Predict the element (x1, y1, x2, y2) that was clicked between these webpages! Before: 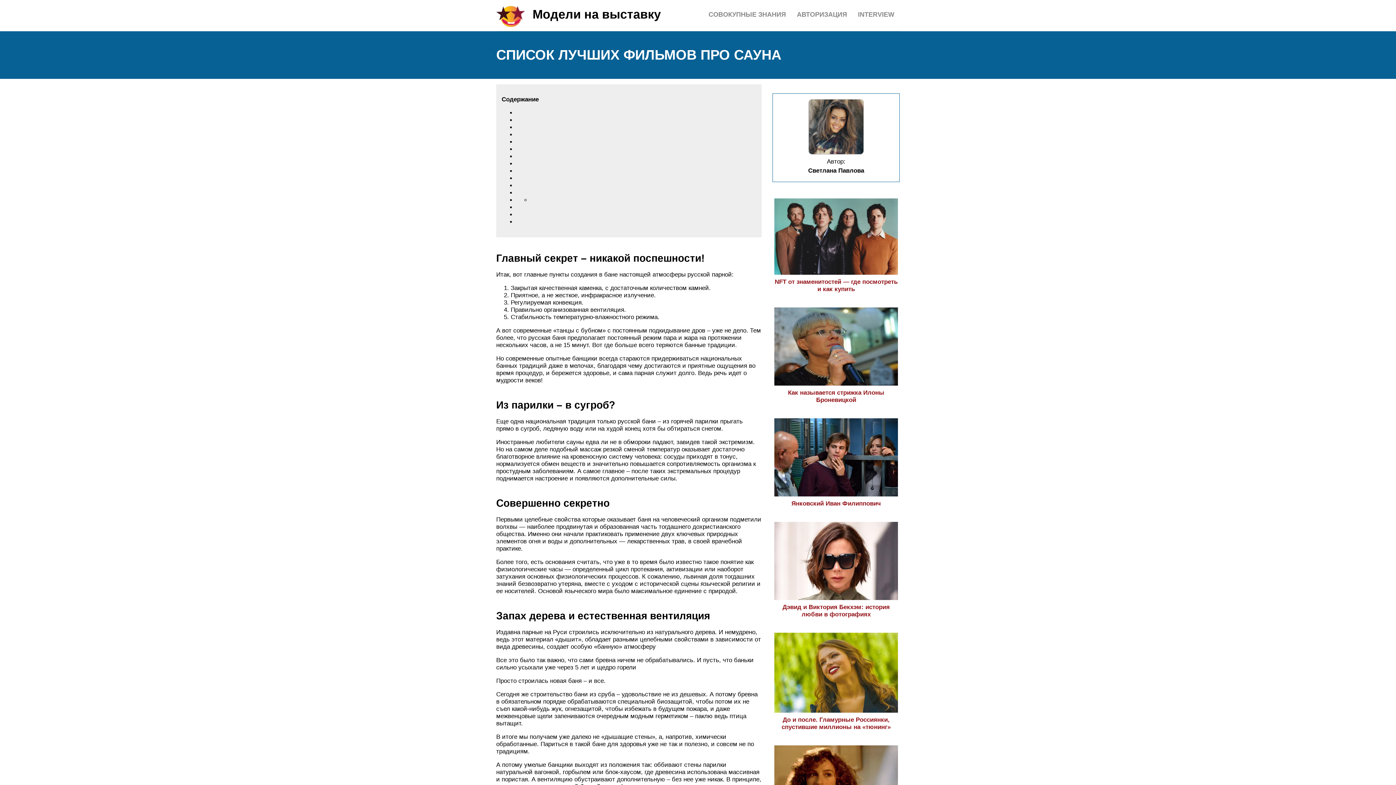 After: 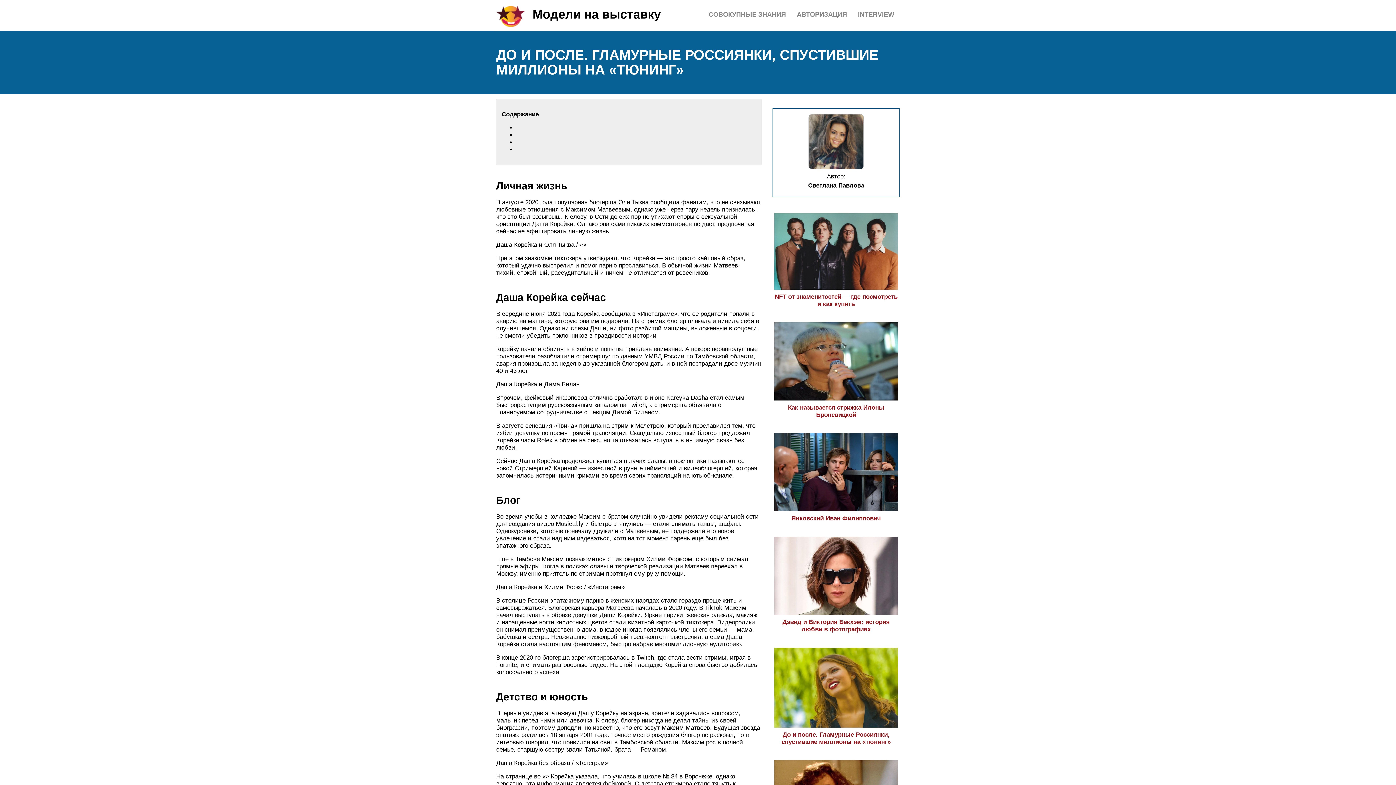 Action: bbox: (774, 709, 898, 730) label: До и после. Гламурные Россиянки, спустившие миллионы на «тюнинг»